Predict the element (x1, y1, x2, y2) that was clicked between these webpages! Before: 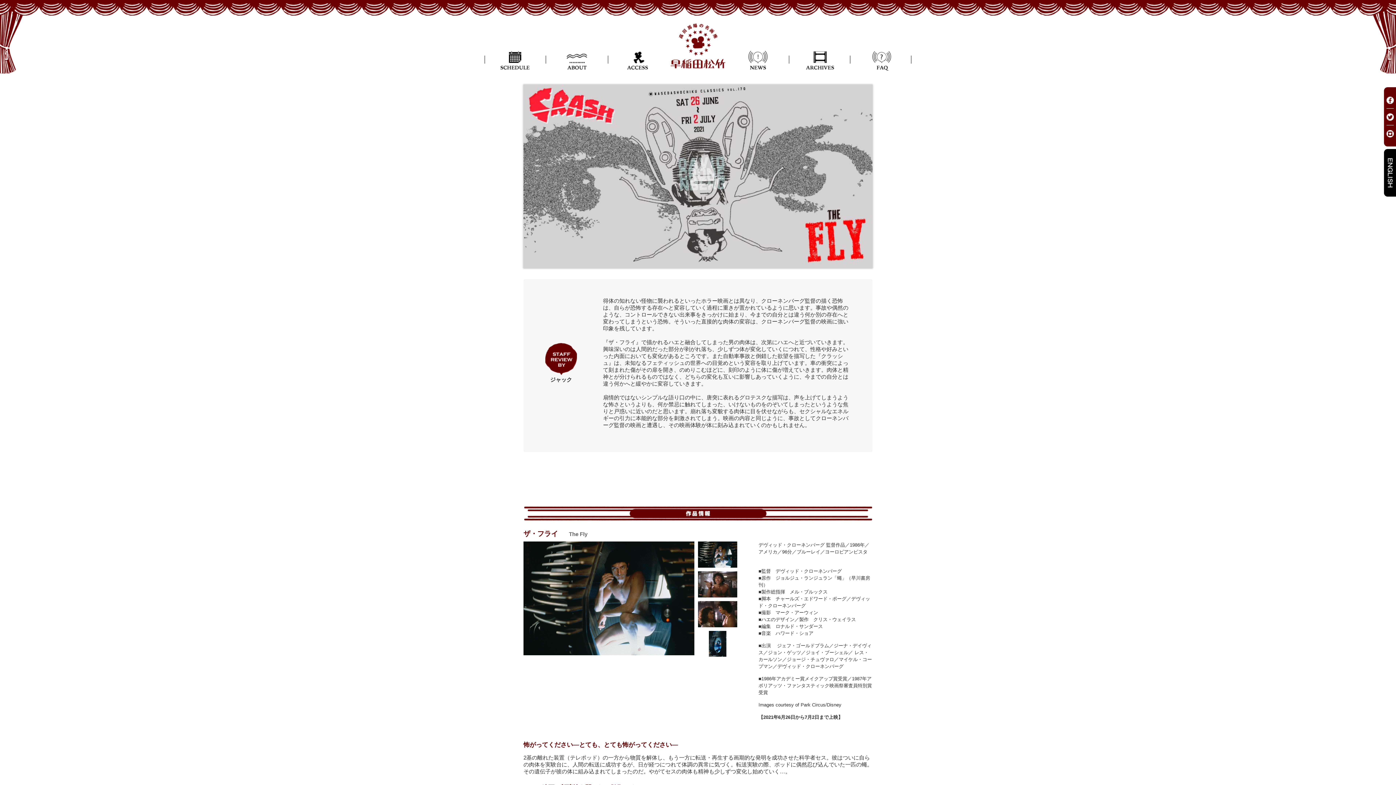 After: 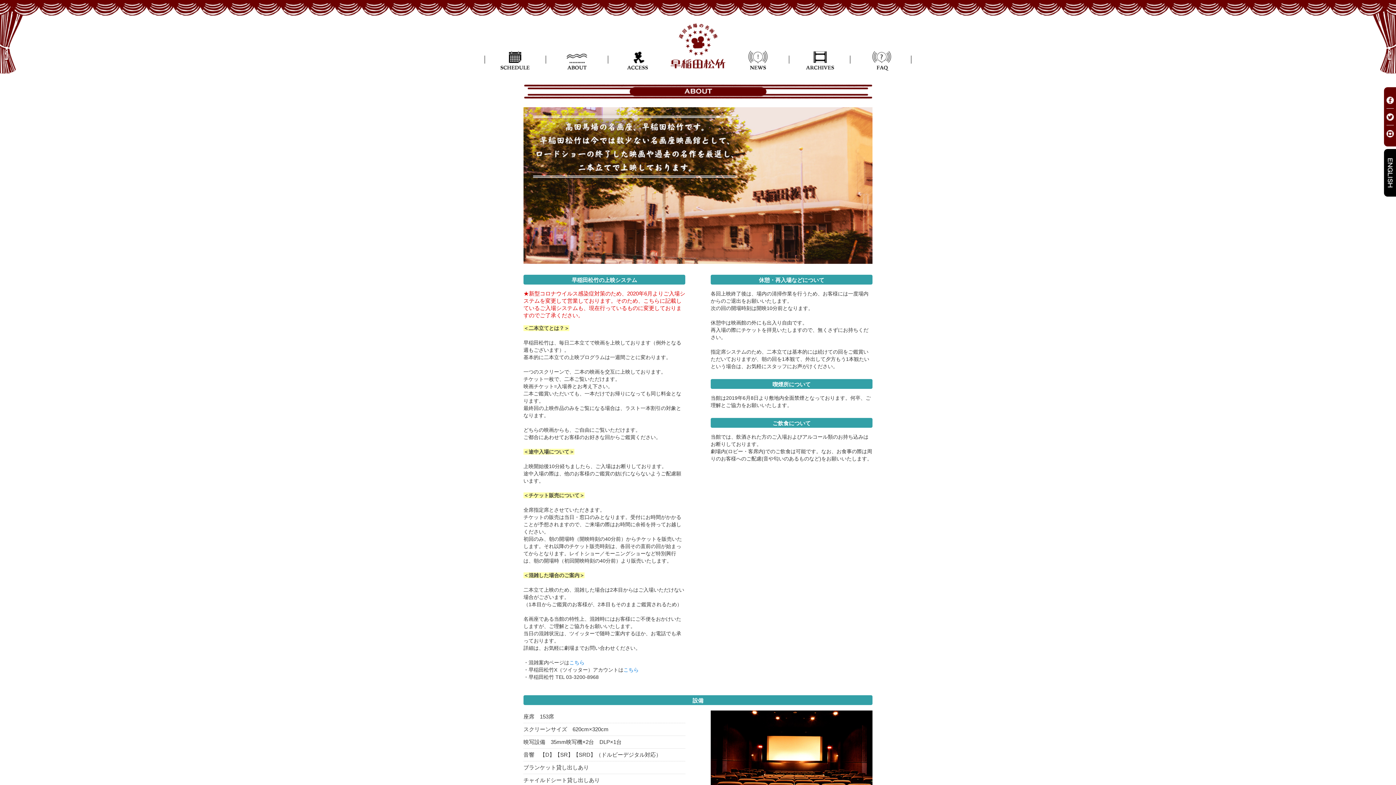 Action: bbox: (545, 55, 608, 61)